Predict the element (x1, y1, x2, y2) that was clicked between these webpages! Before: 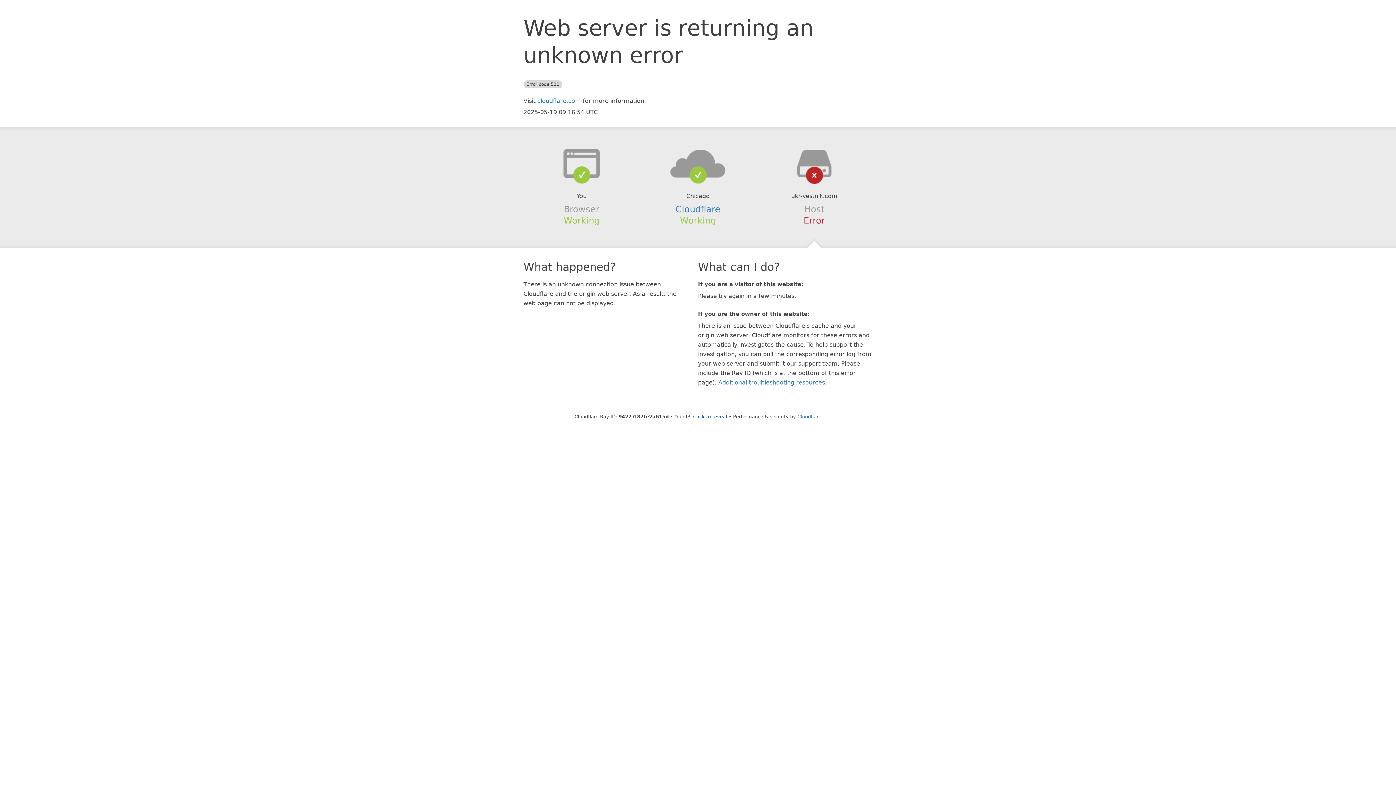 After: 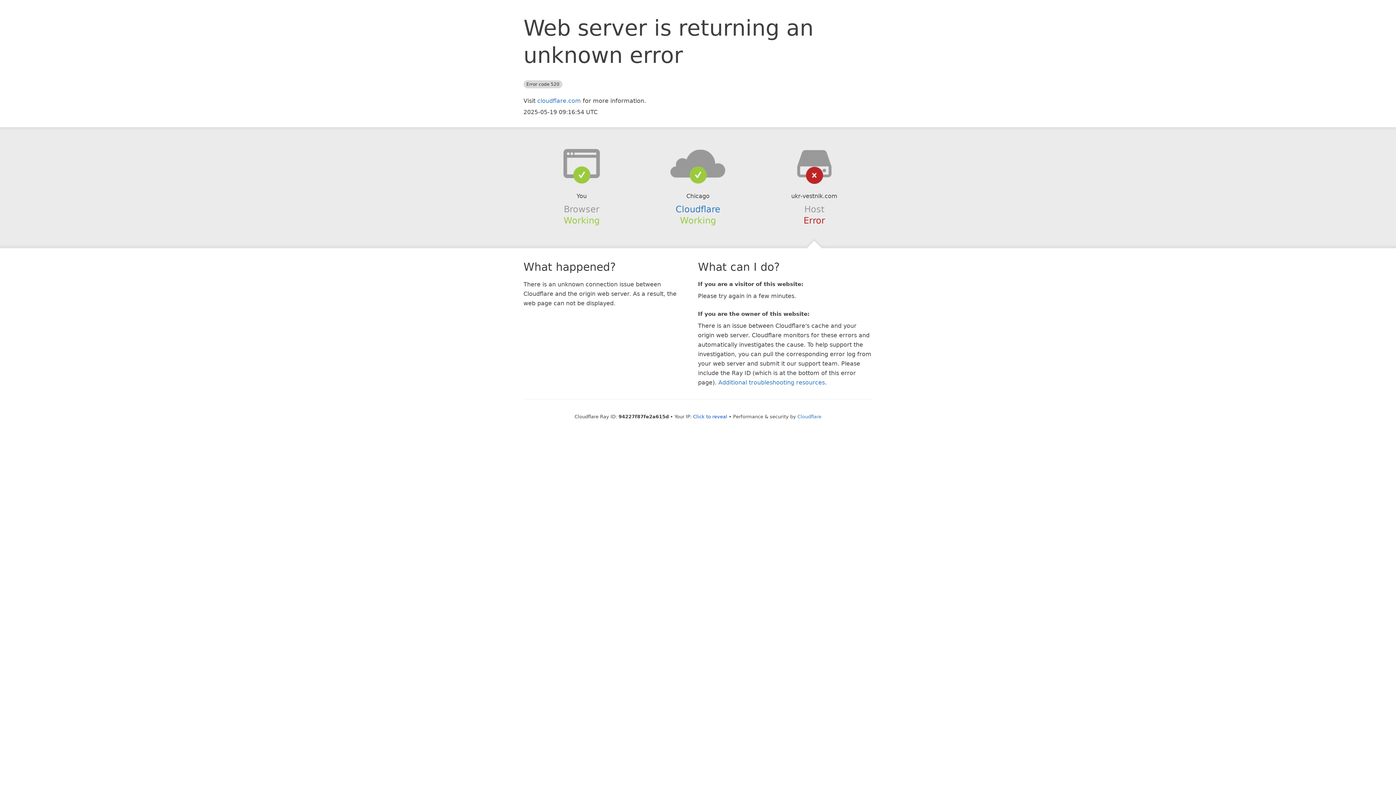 Action: bbox: (639, 148, 756, 178)